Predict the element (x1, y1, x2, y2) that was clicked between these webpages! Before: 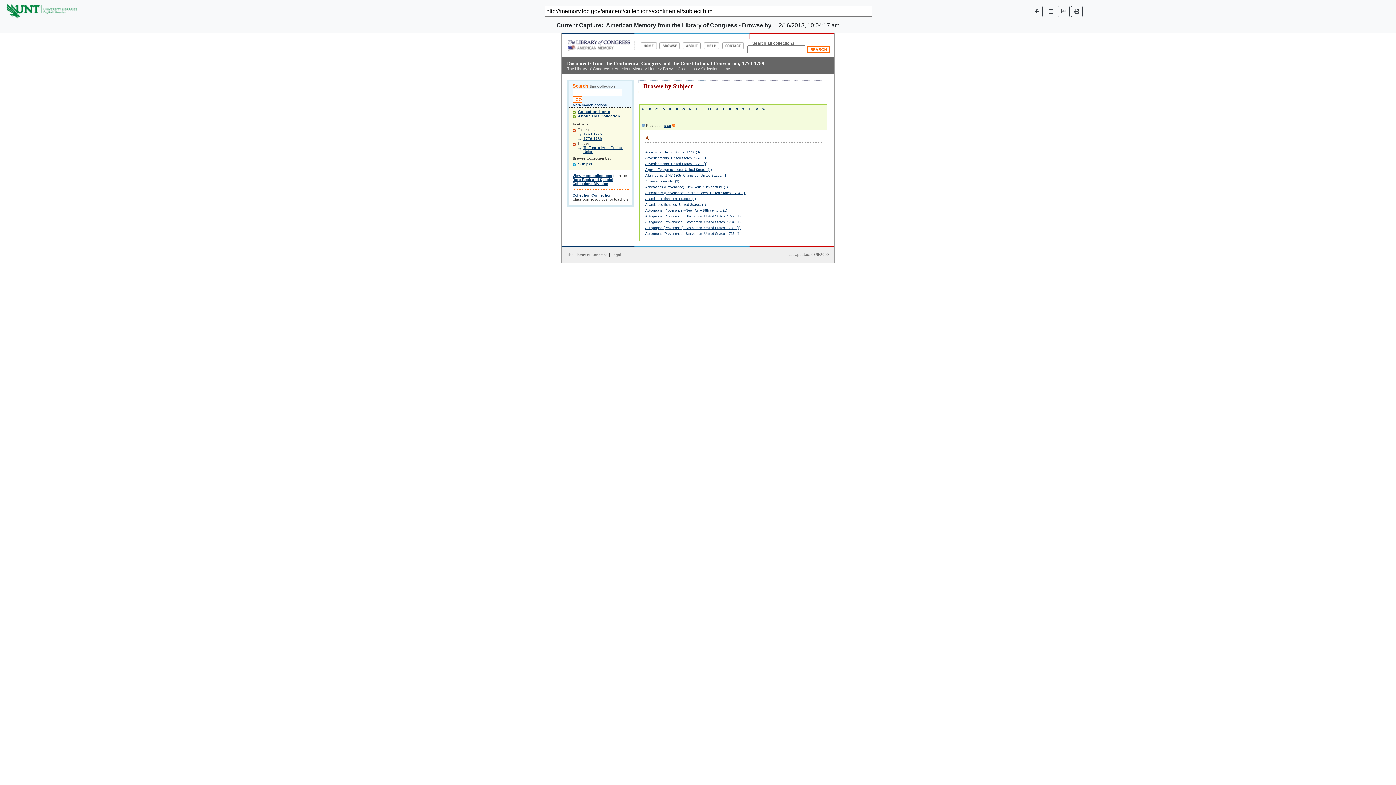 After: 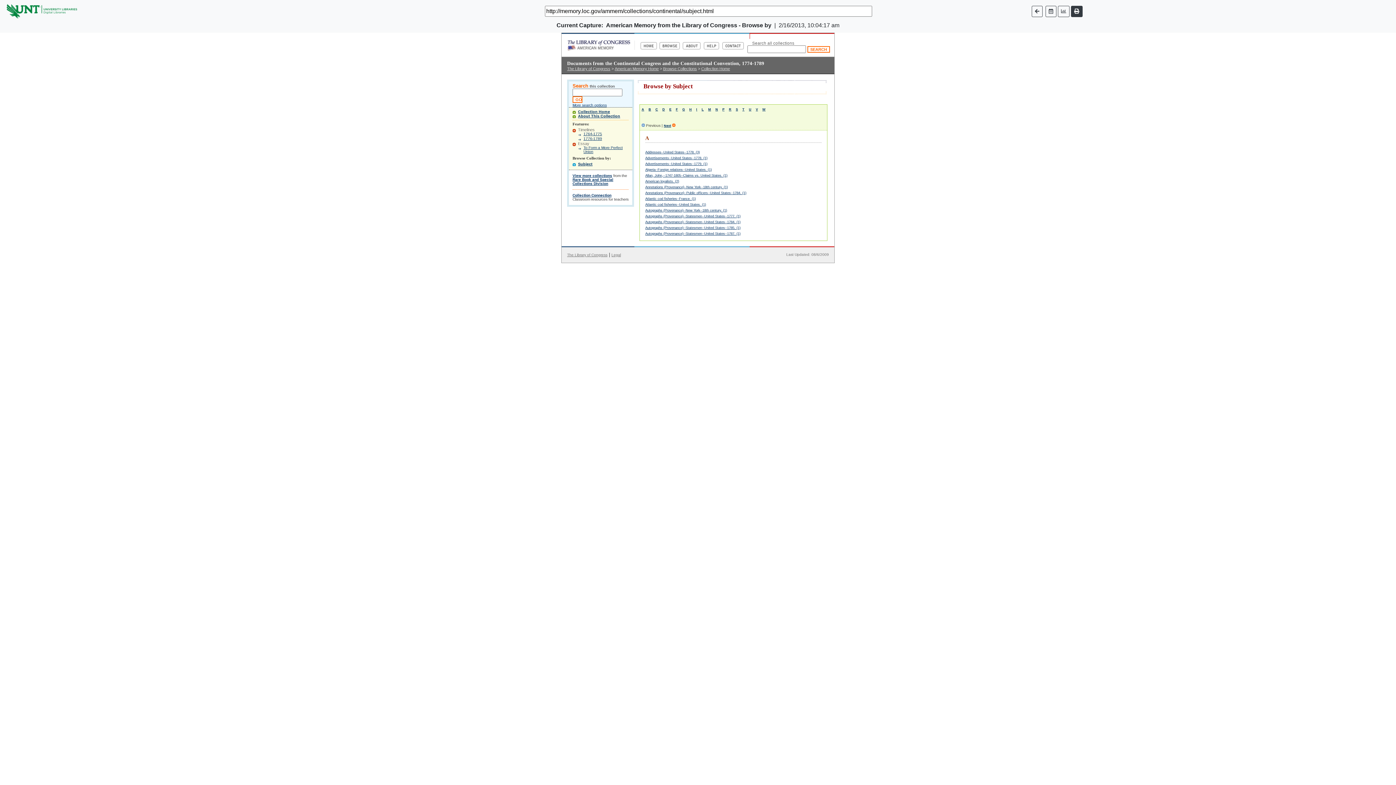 Action: bbox: (1071, 5, 1082, 16)